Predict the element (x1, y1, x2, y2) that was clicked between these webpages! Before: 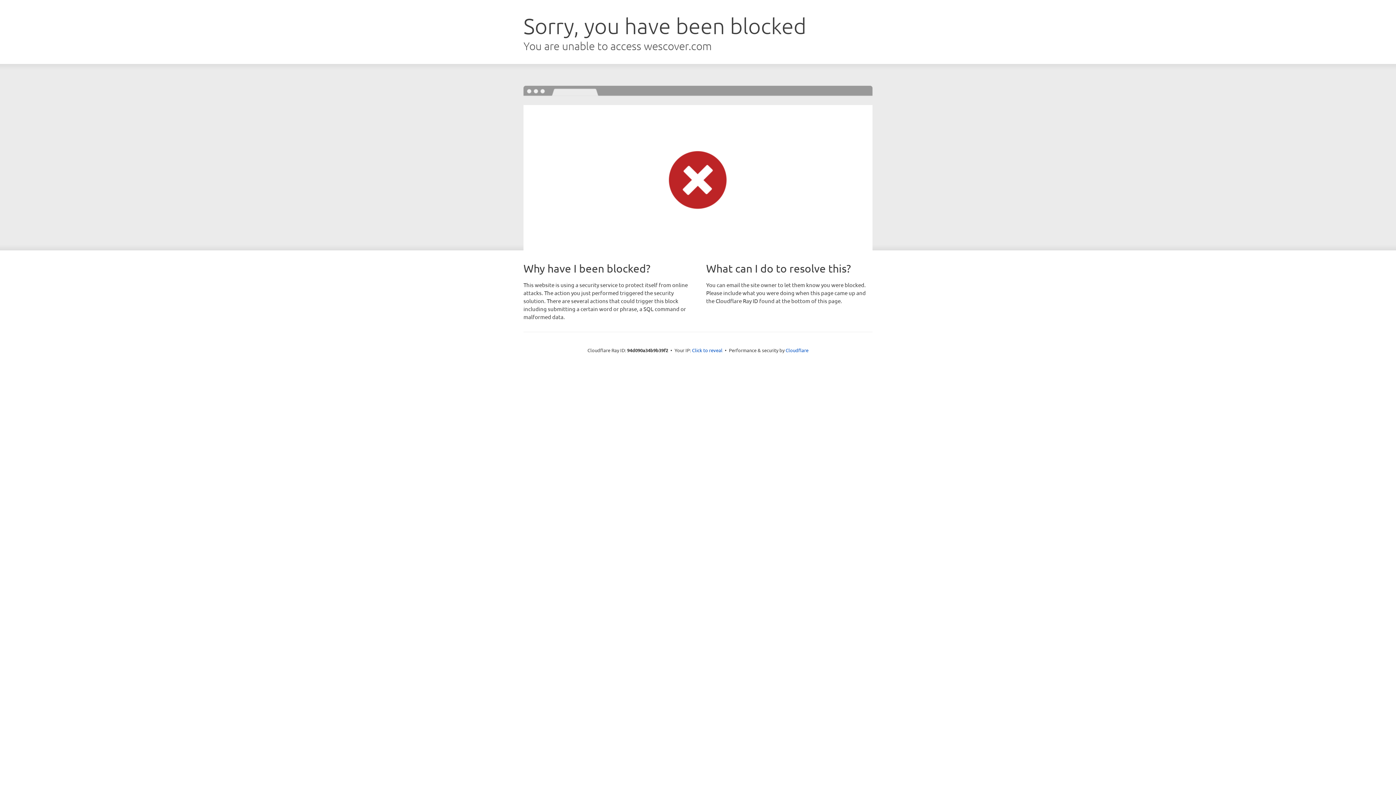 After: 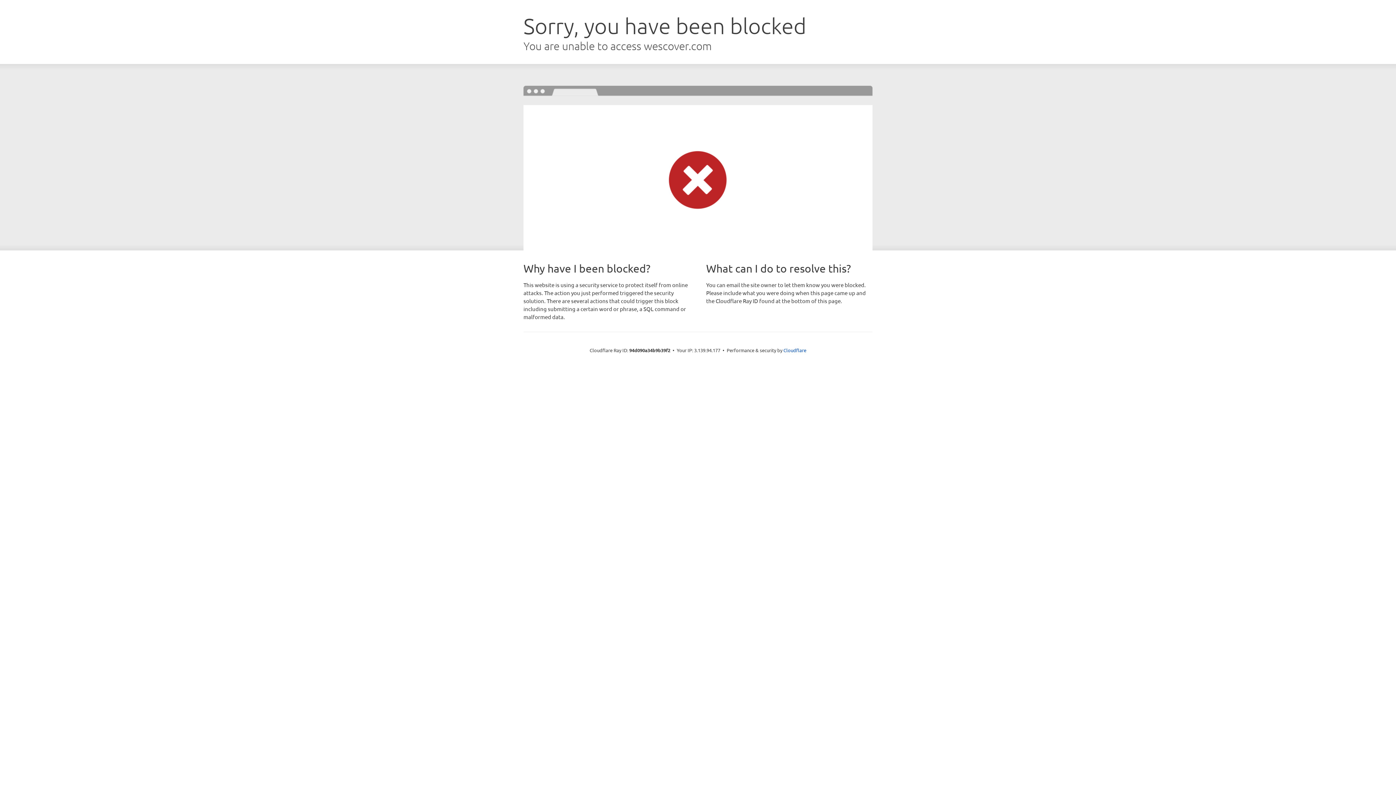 Action: label: Click to reveal bbox: (692, 346, 722, 353)